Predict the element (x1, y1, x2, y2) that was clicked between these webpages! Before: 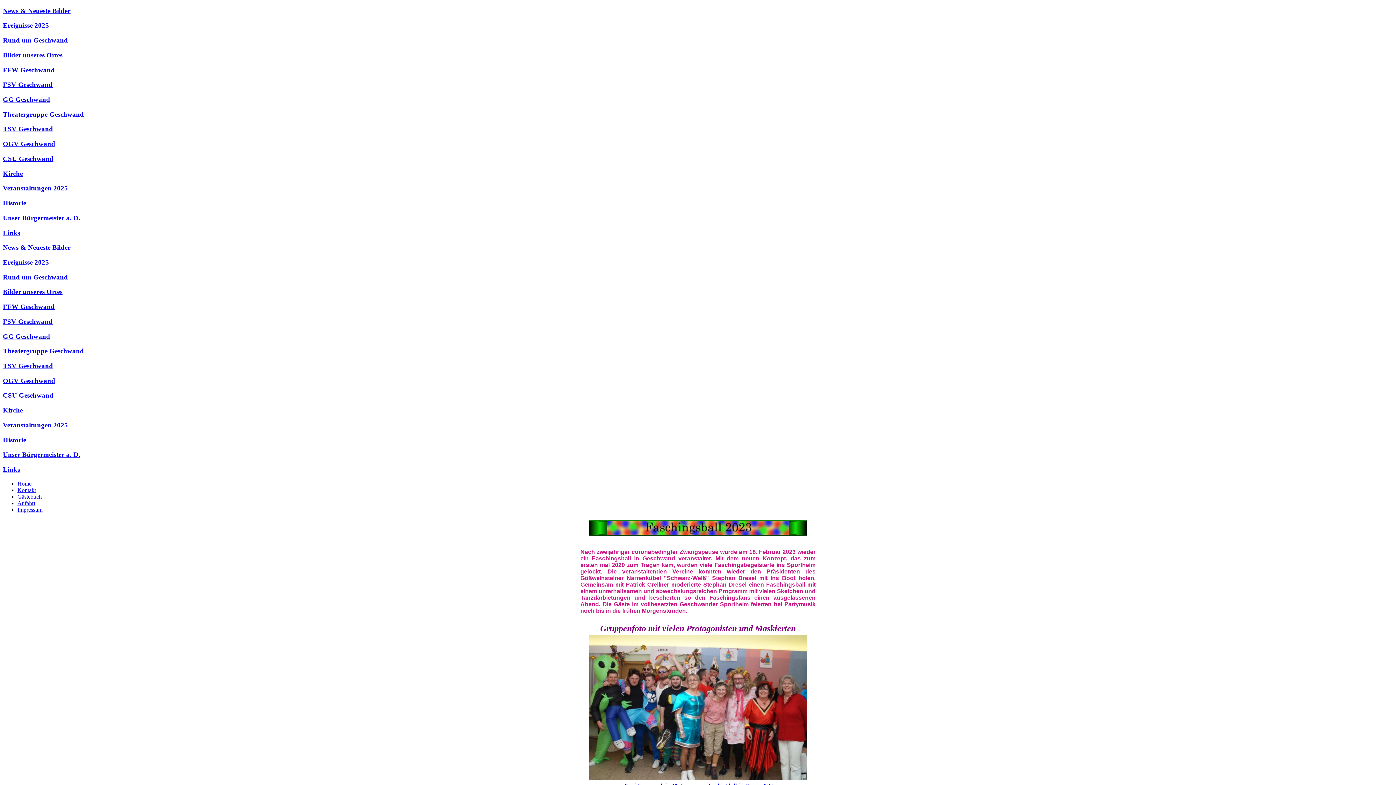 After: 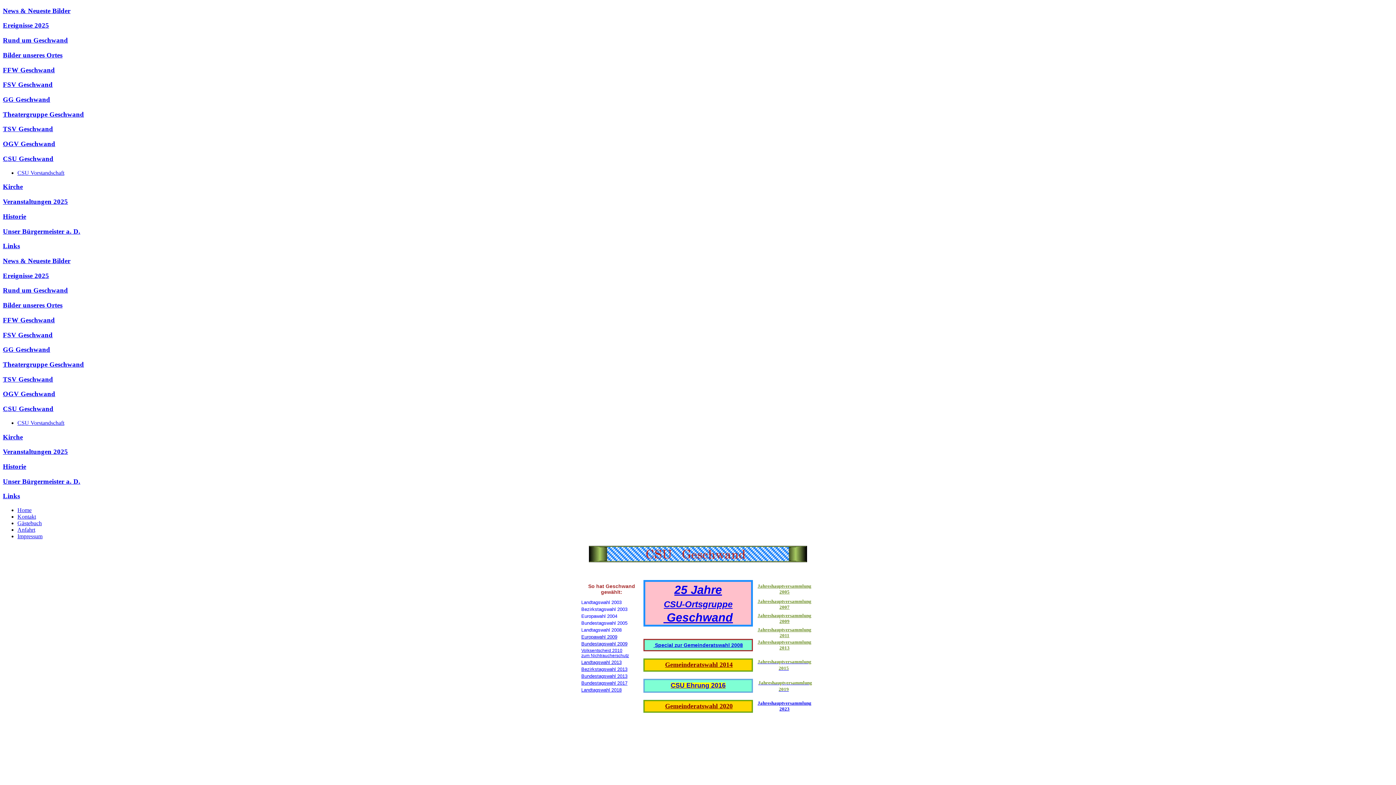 Action: bbox: (2, 391, 53, 399) label: CSU Geschwand